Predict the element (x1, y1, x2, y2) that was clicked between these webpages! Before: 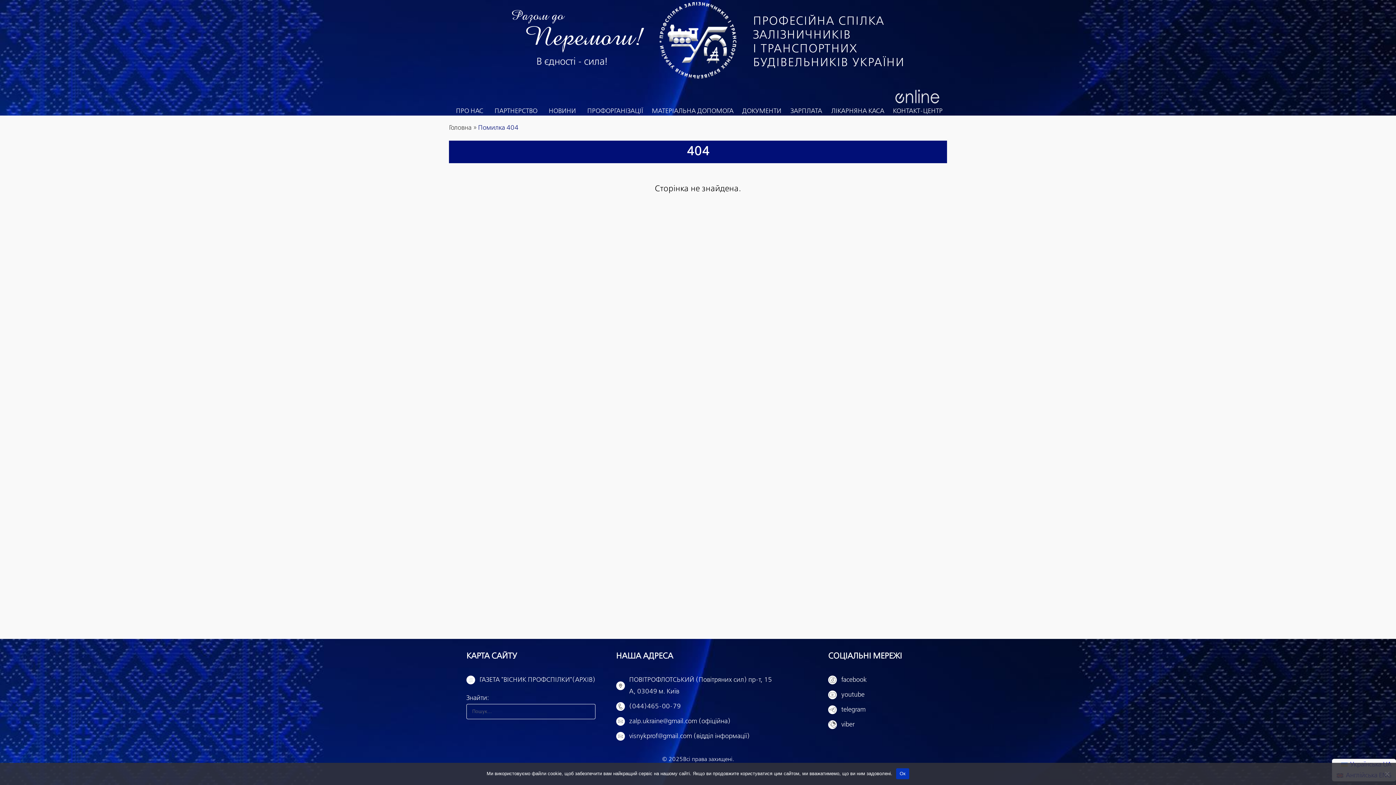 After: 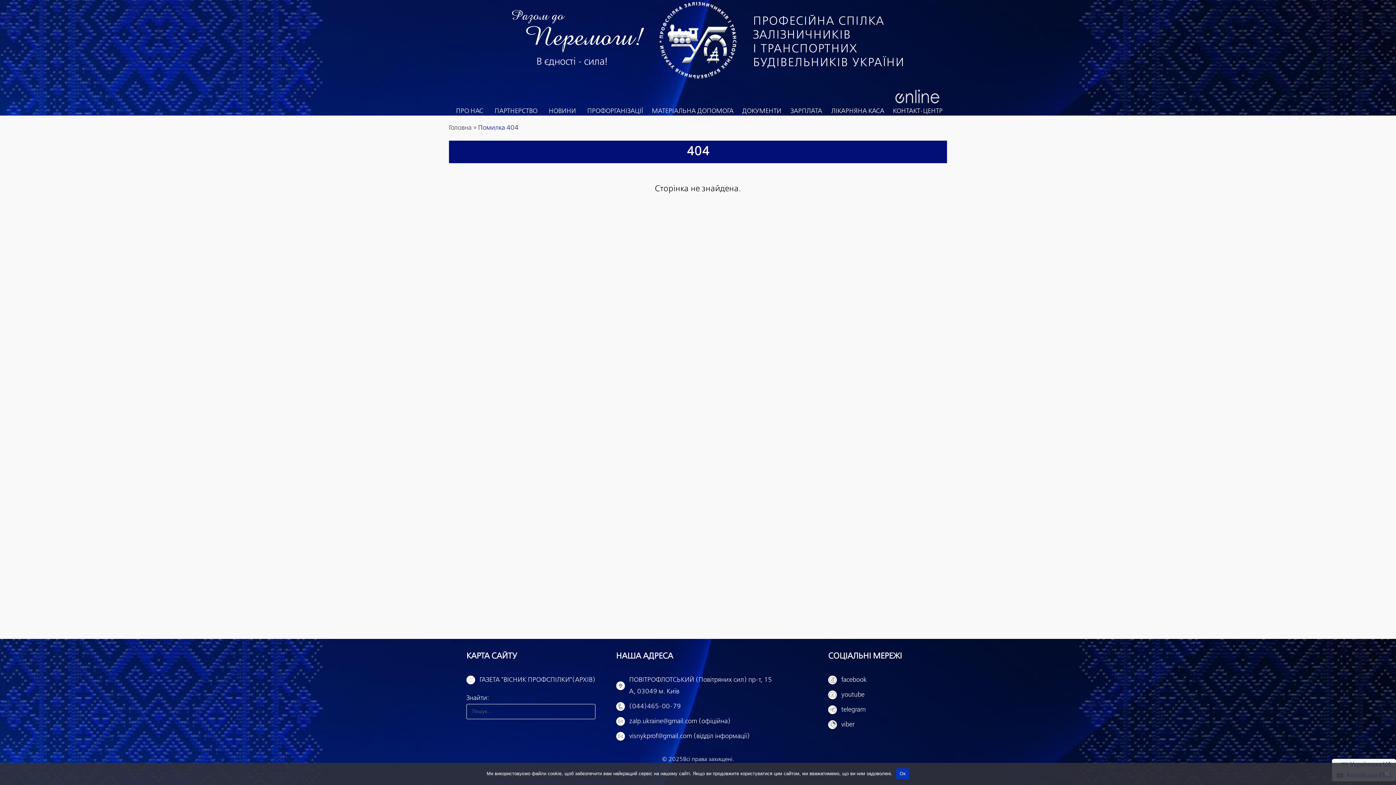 Action: label: Помилка 404 bbox: (478, 124, 518, 131)